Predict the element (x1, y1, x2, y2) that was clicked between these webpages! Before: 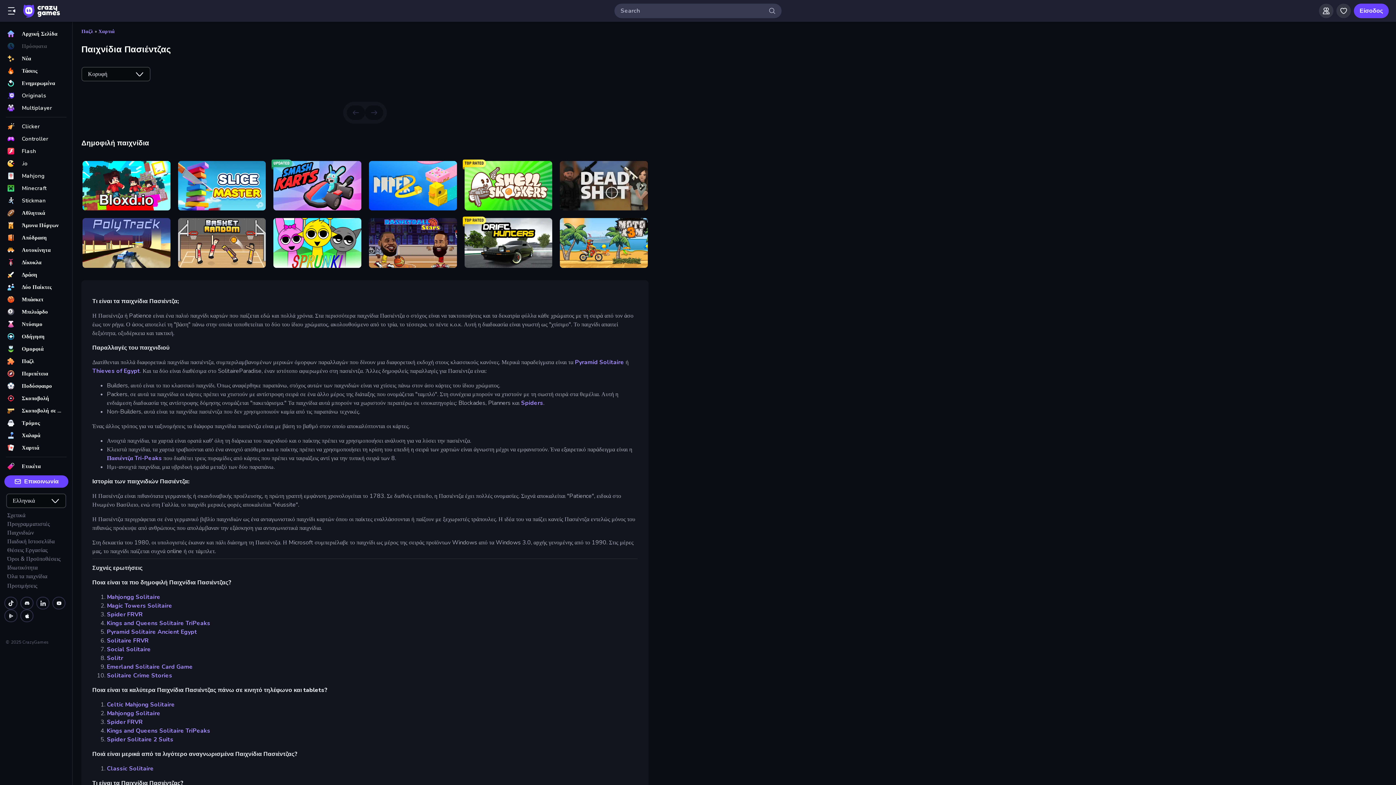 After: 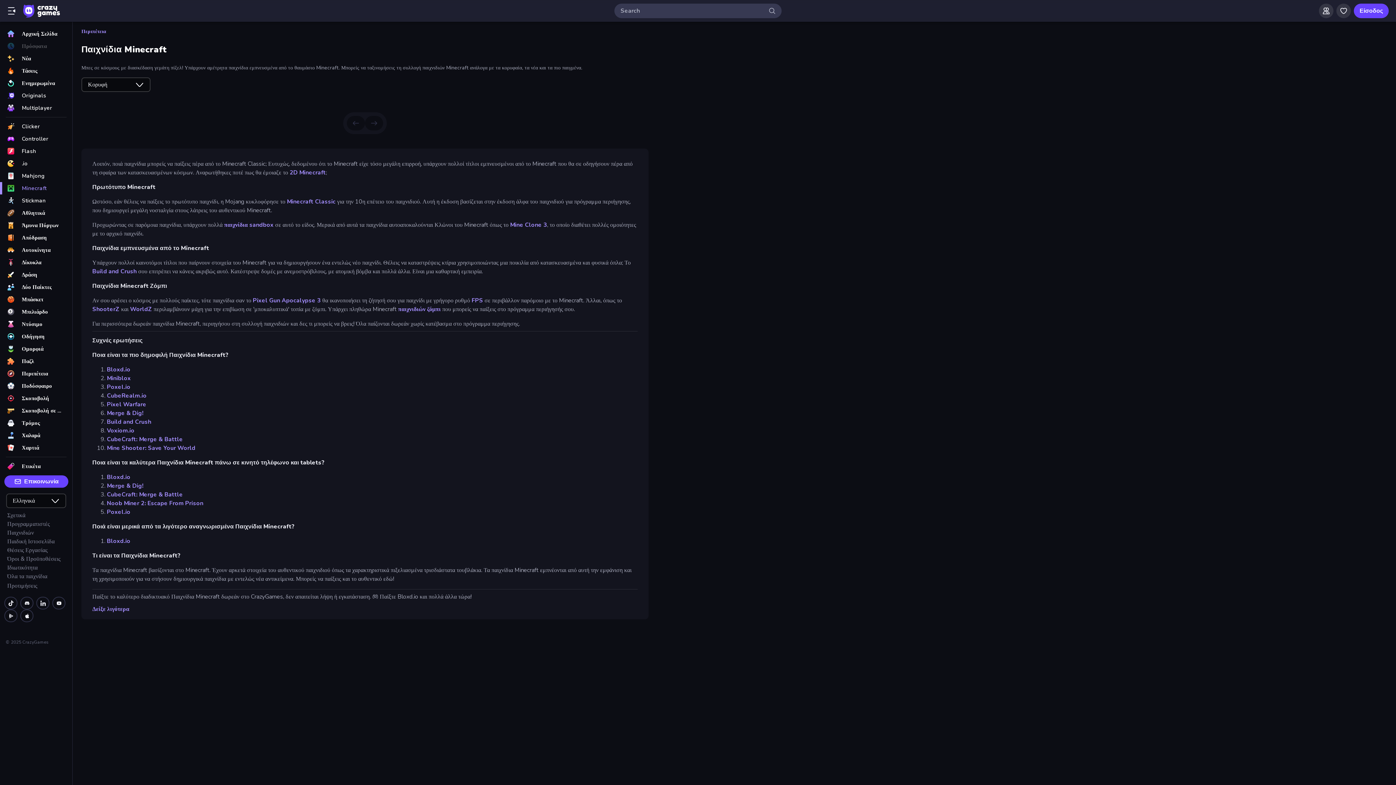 Action: bbox: (0, 182, 72, 194) label: Minecraft